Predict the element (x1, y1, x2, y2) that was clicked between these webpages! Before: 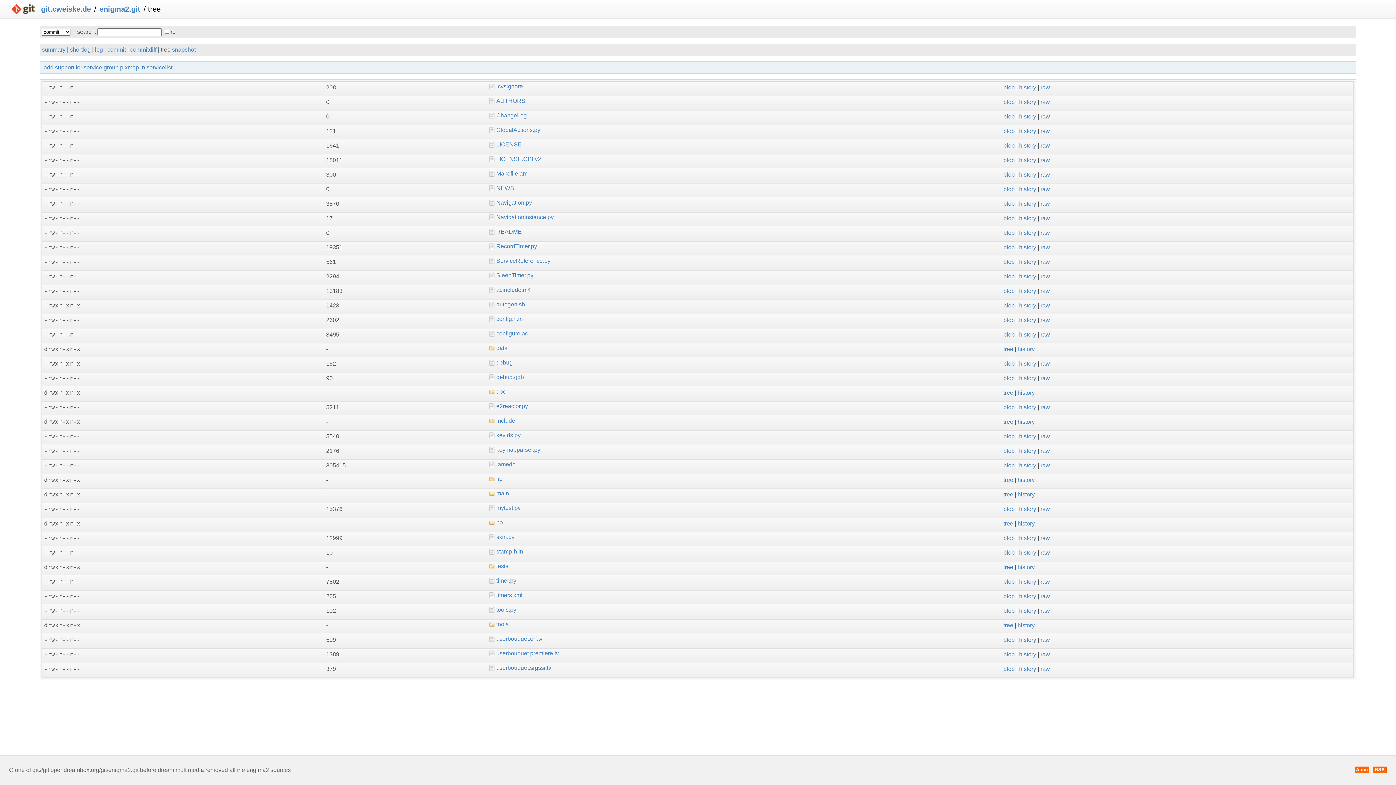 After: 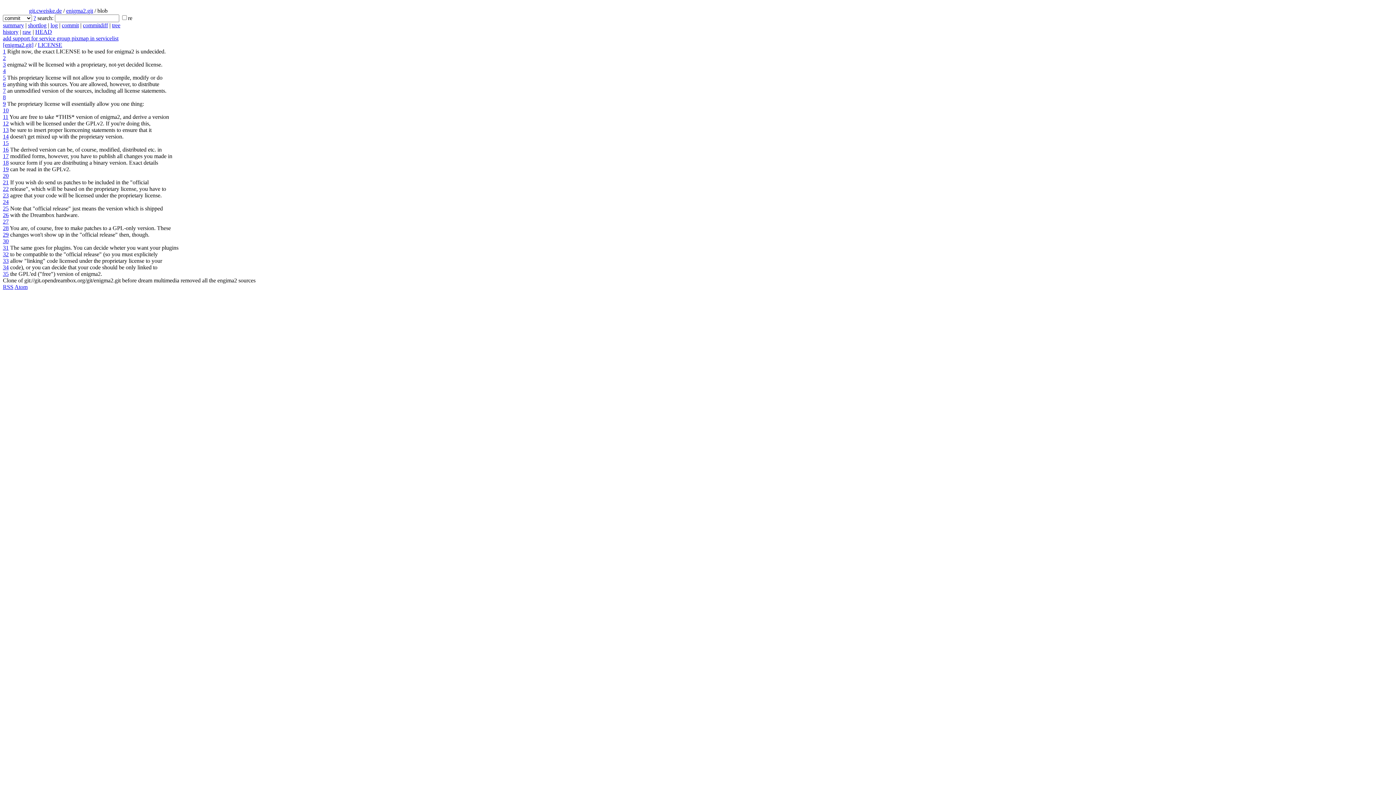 Action: label: blob bbox: (1003, 142, 1014, 148)